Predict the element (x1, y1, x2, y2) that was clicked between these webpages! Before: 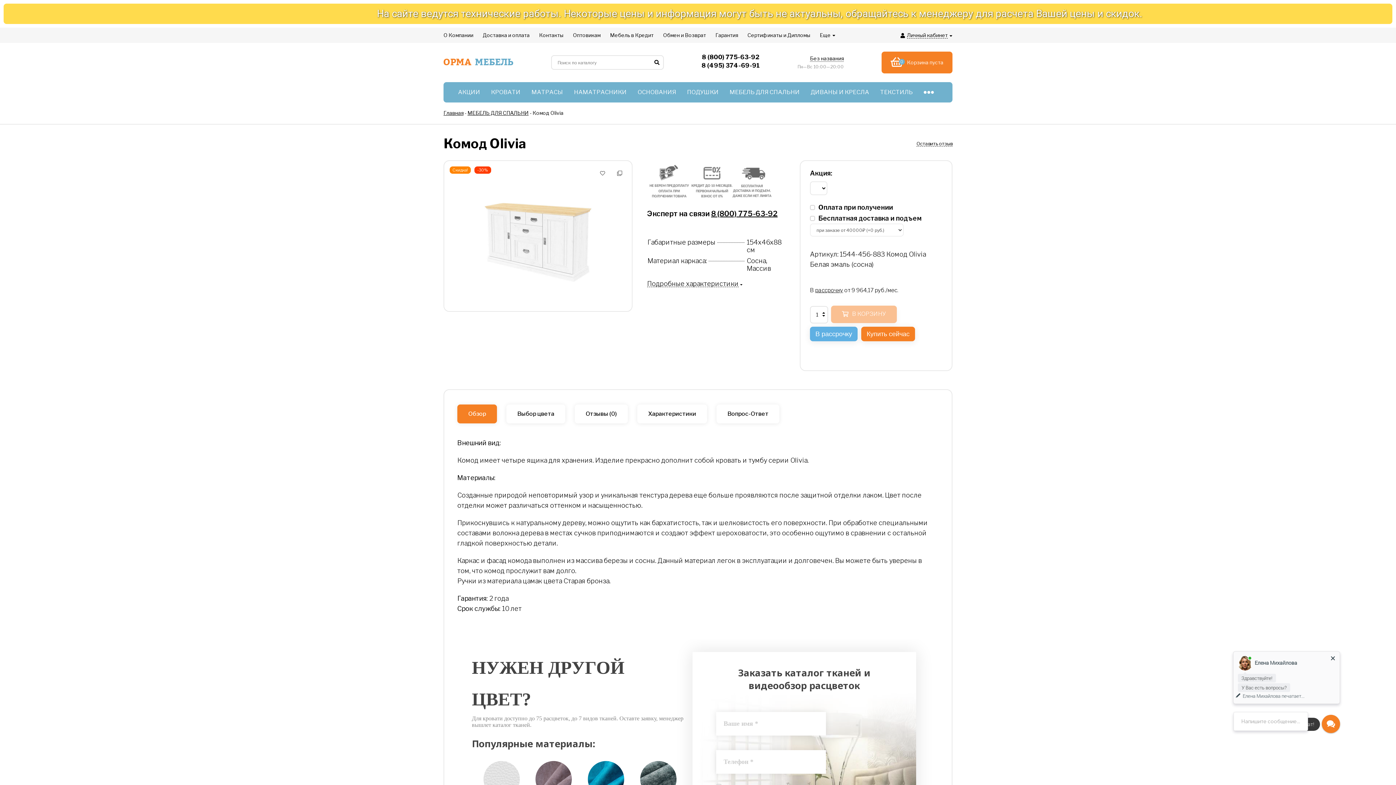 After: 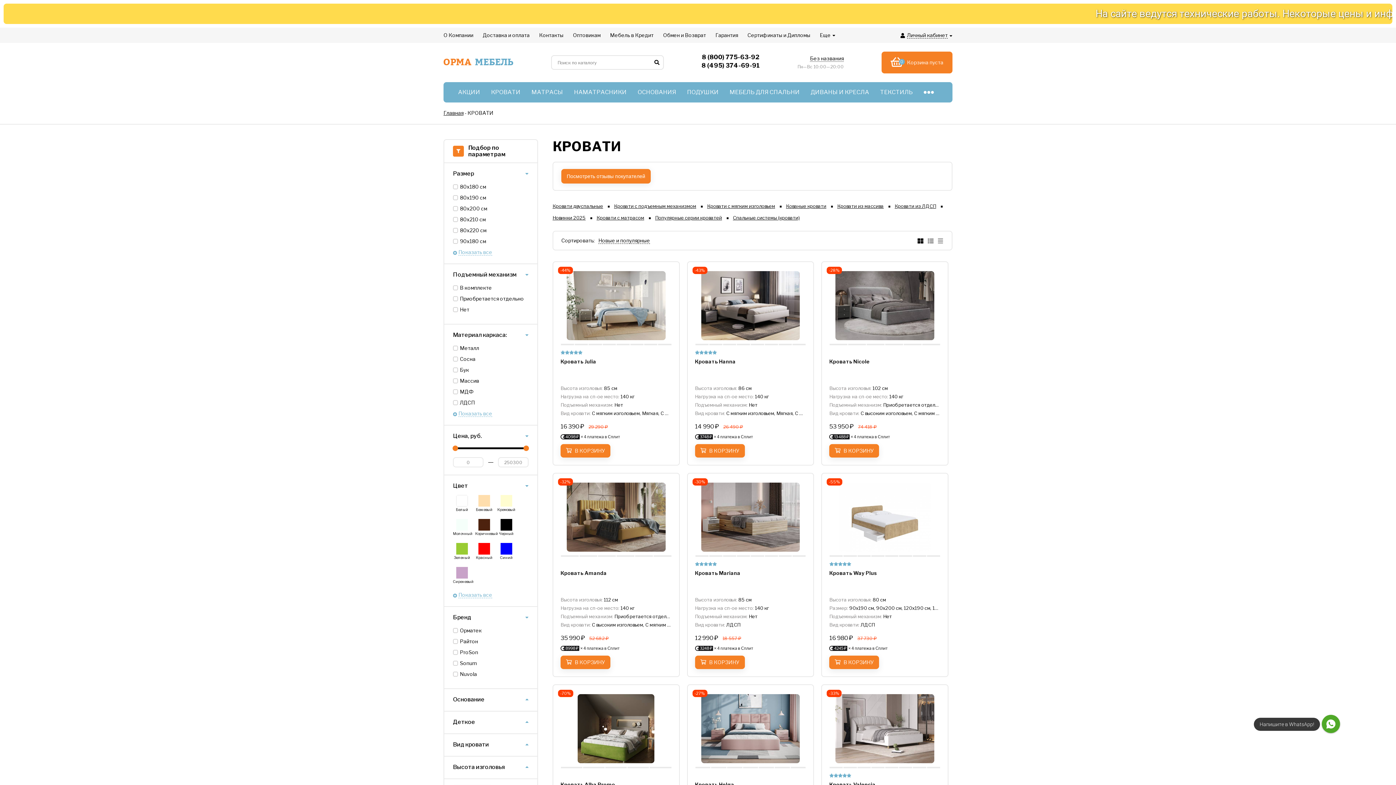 Action: bbox: (485, 82, 526, 102) label: КРОВАТИ